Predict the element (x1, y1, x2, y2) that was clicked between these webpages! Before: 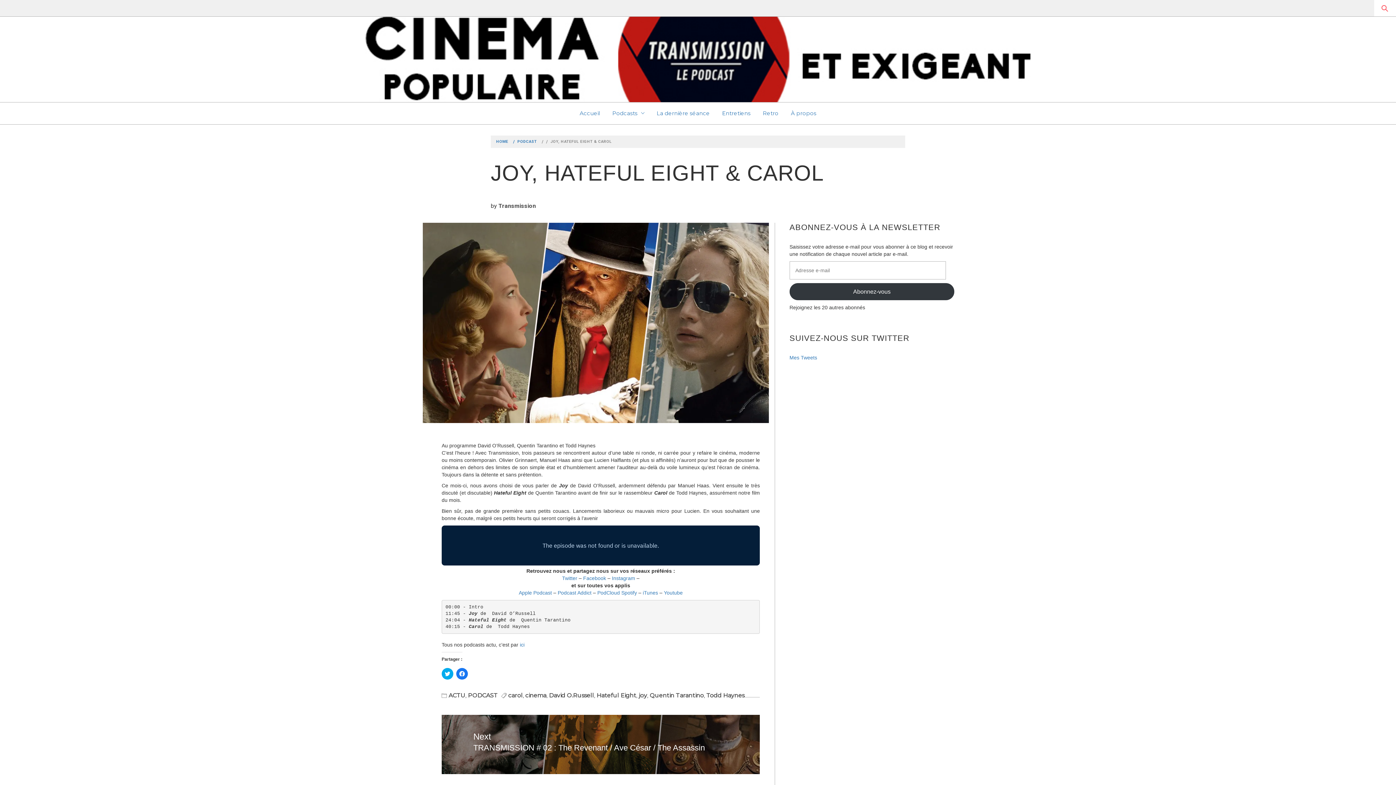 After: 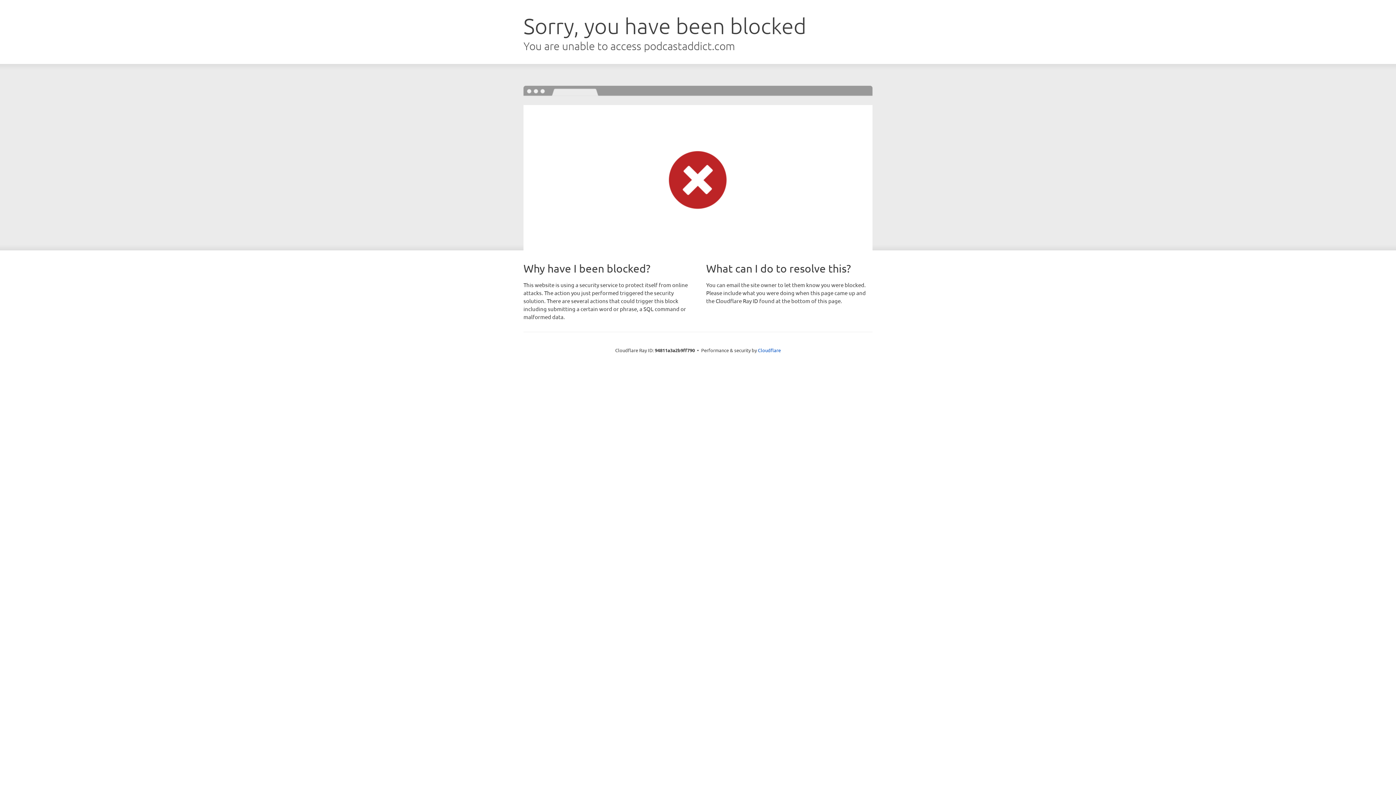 Action: bbox: (557, 590, 591, 596) label: Podcast Addict